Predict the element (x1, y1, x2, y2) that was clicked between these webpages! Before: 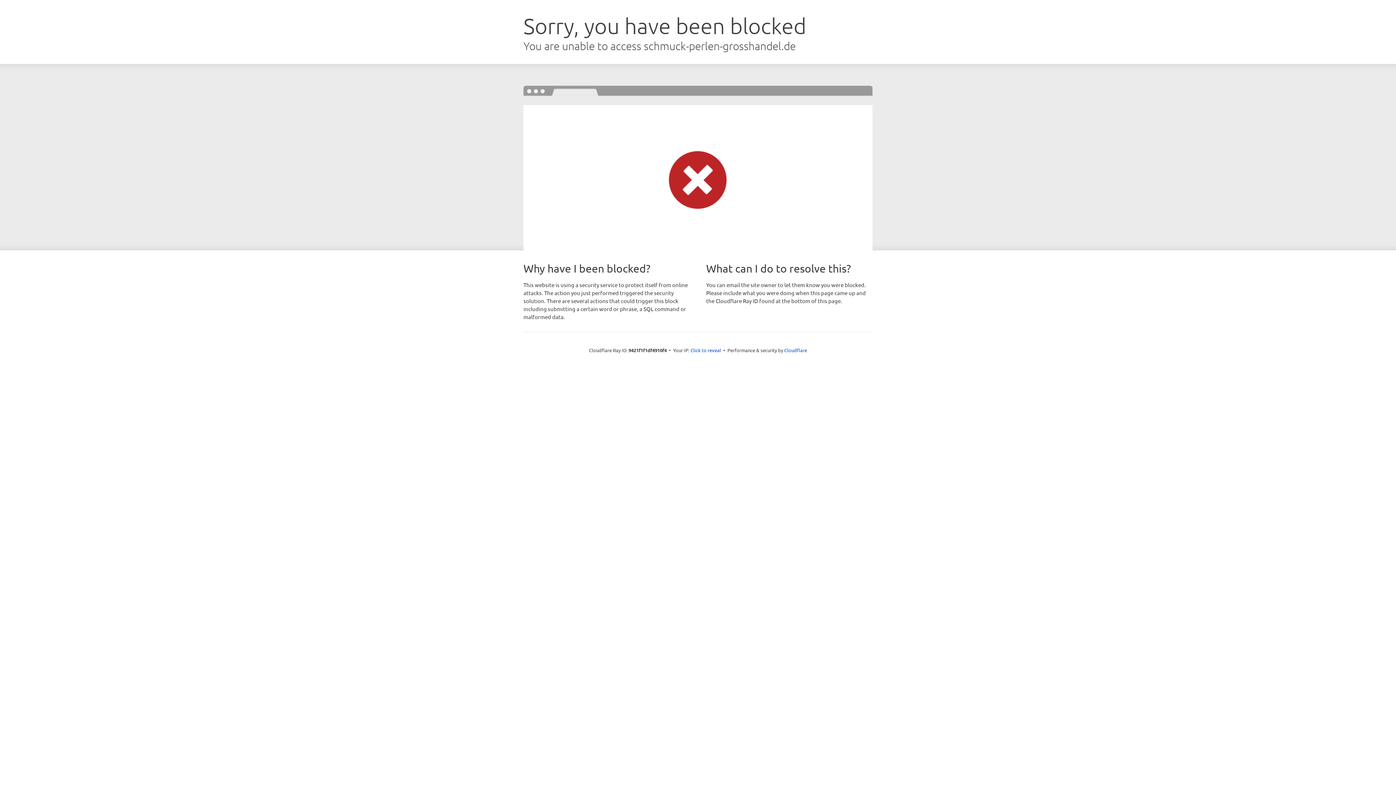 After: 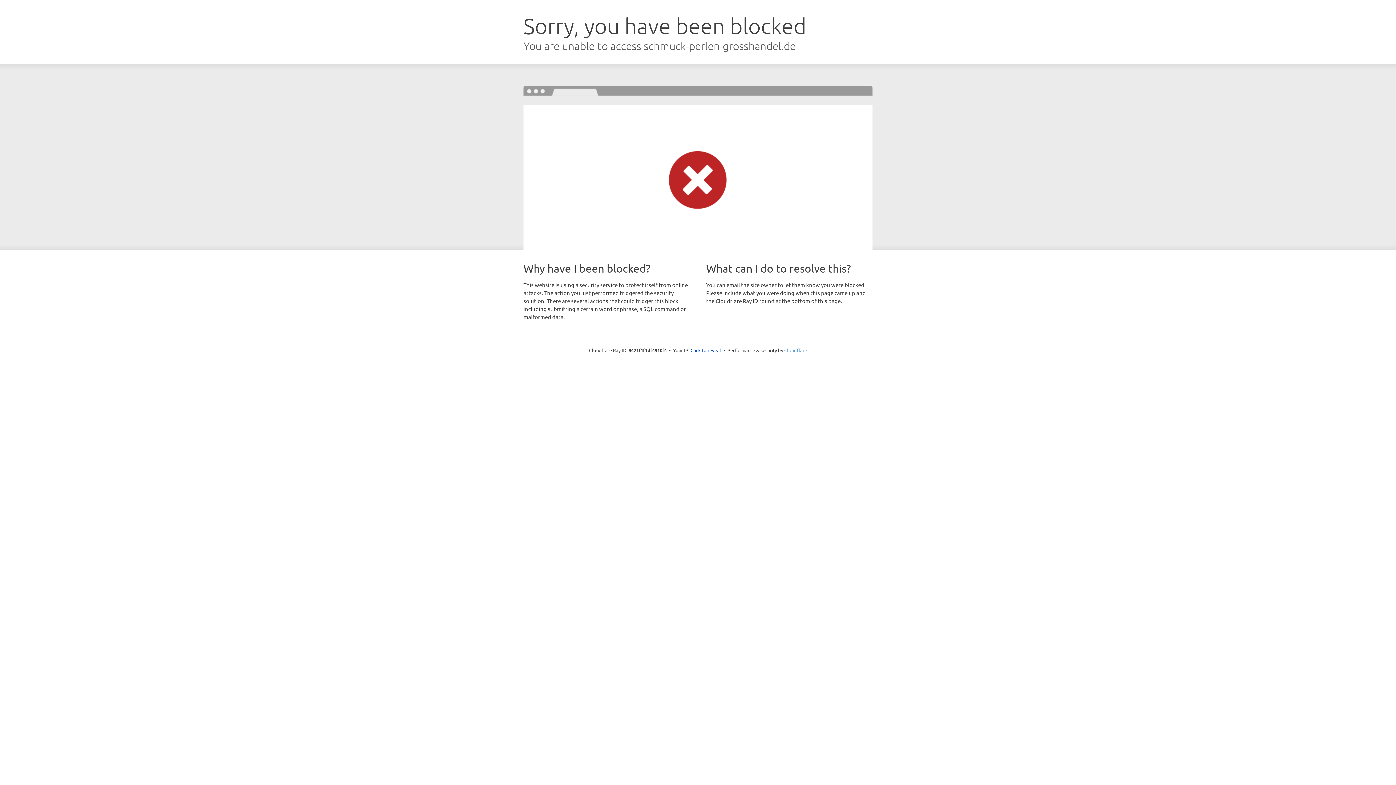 Action: label: Cloudflare bbox: (784, 347, 807, 353)